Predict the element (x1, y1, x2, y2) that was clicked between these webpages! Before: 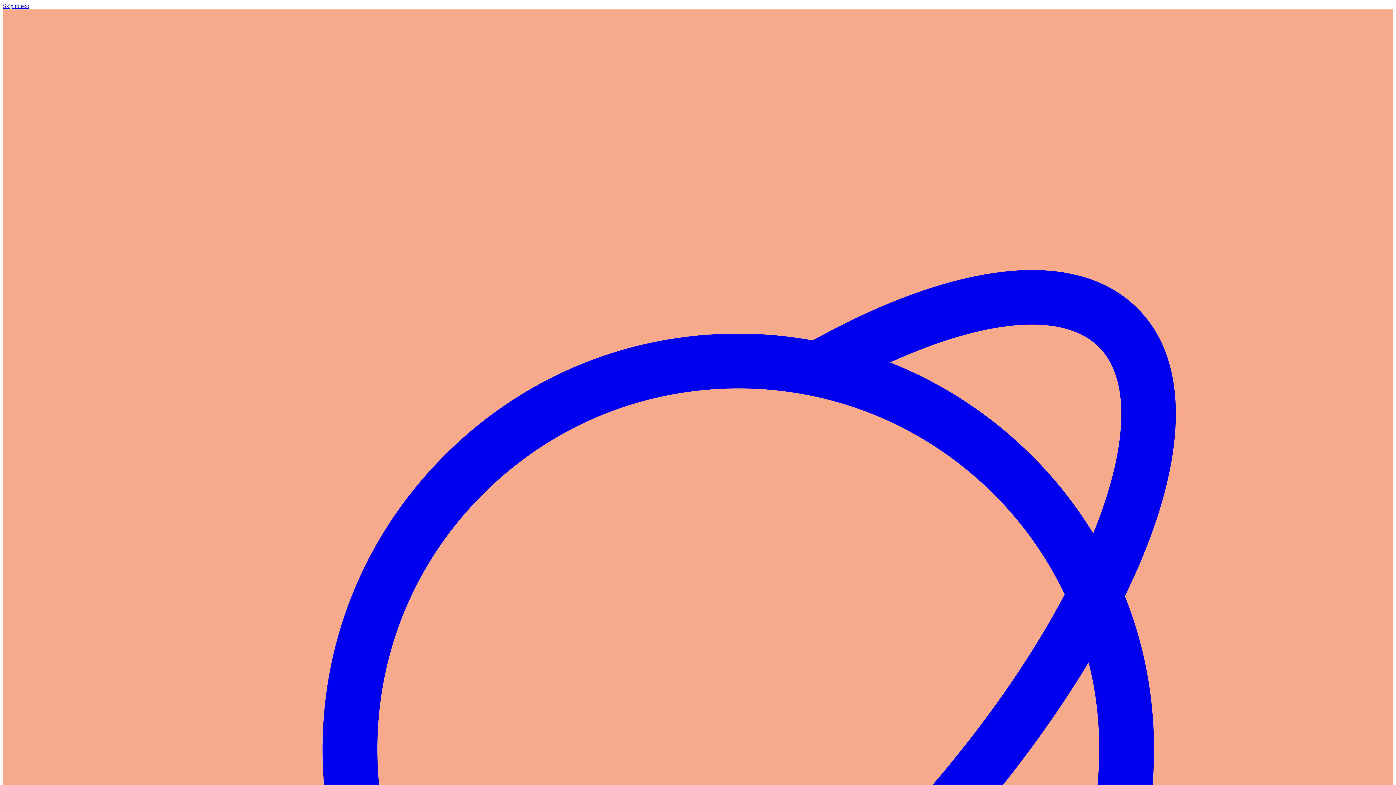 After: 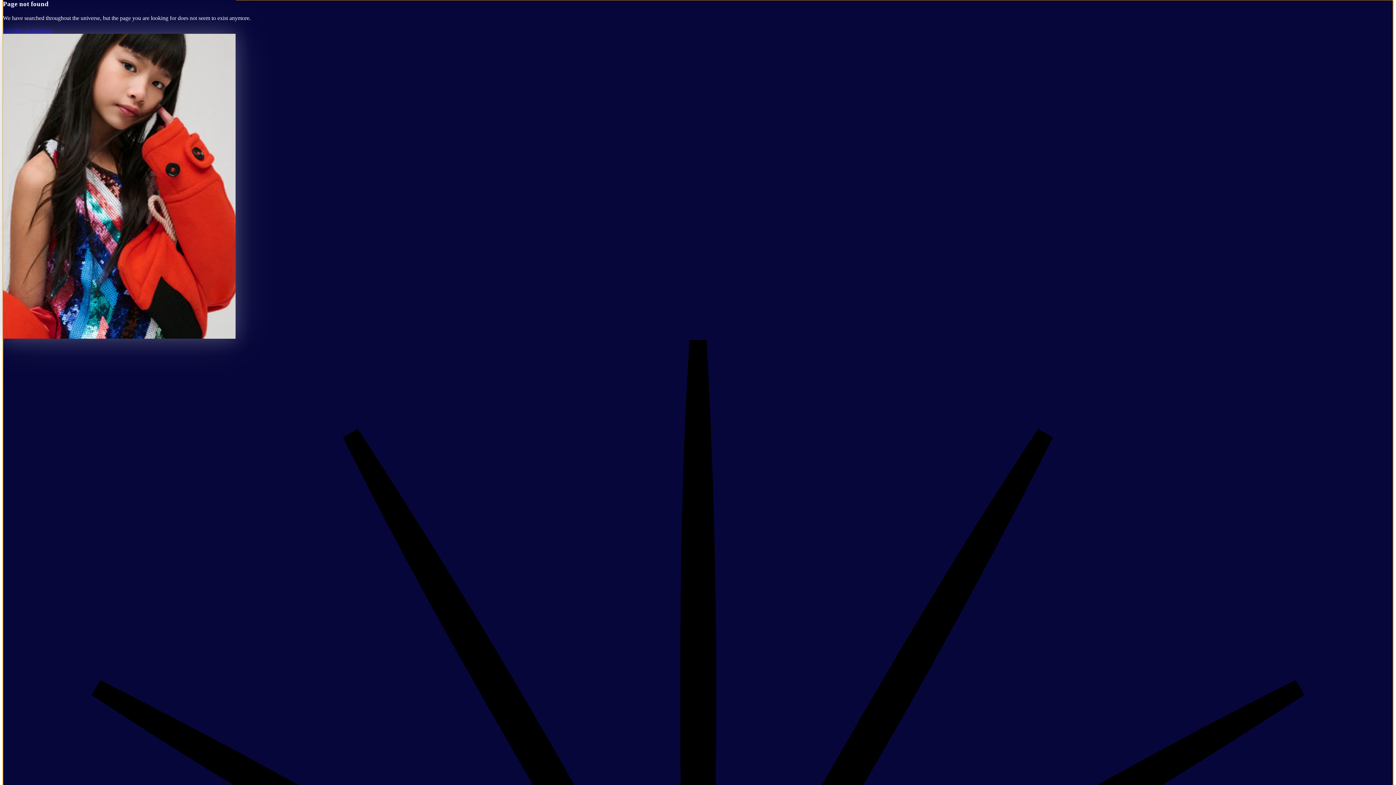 Action: bbox: (2, 2, 29, 9) label: Skip to text